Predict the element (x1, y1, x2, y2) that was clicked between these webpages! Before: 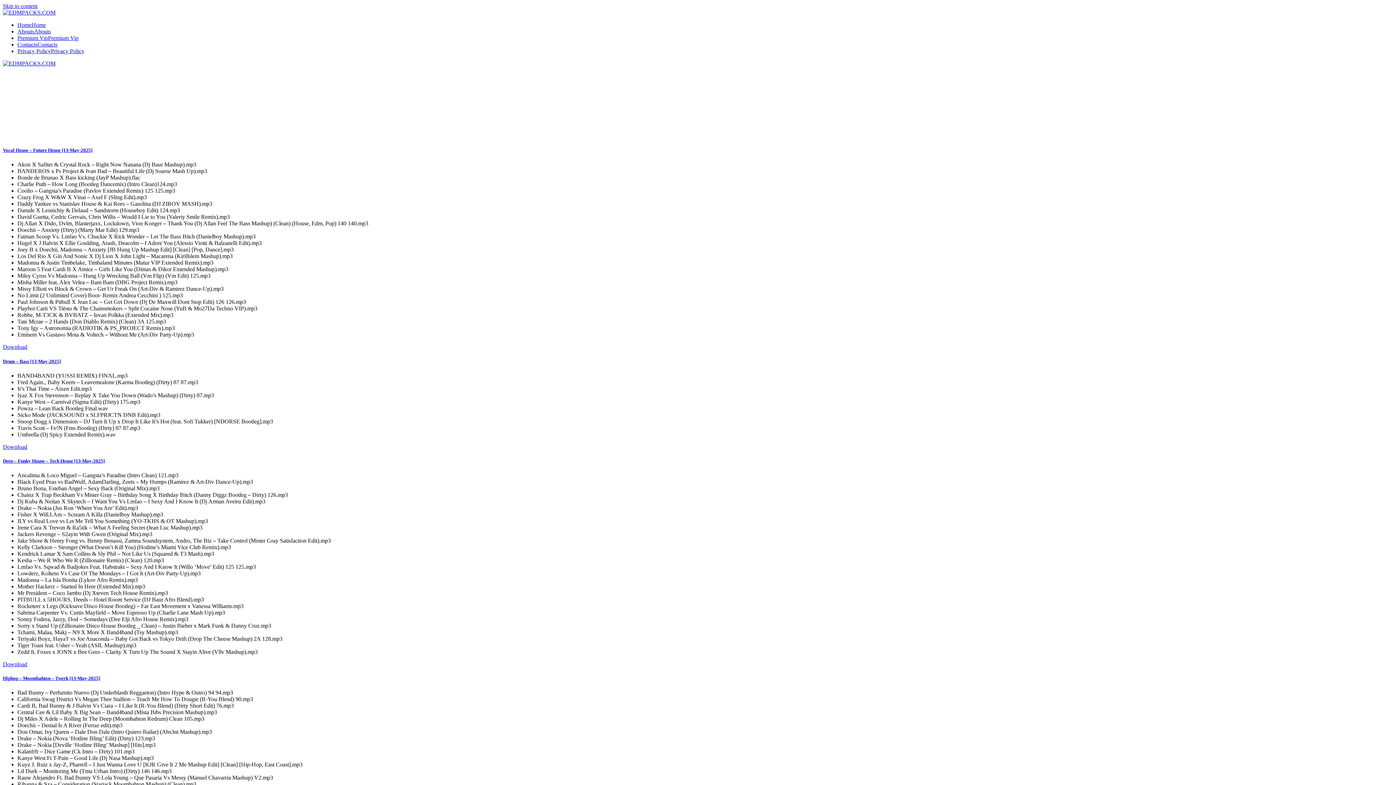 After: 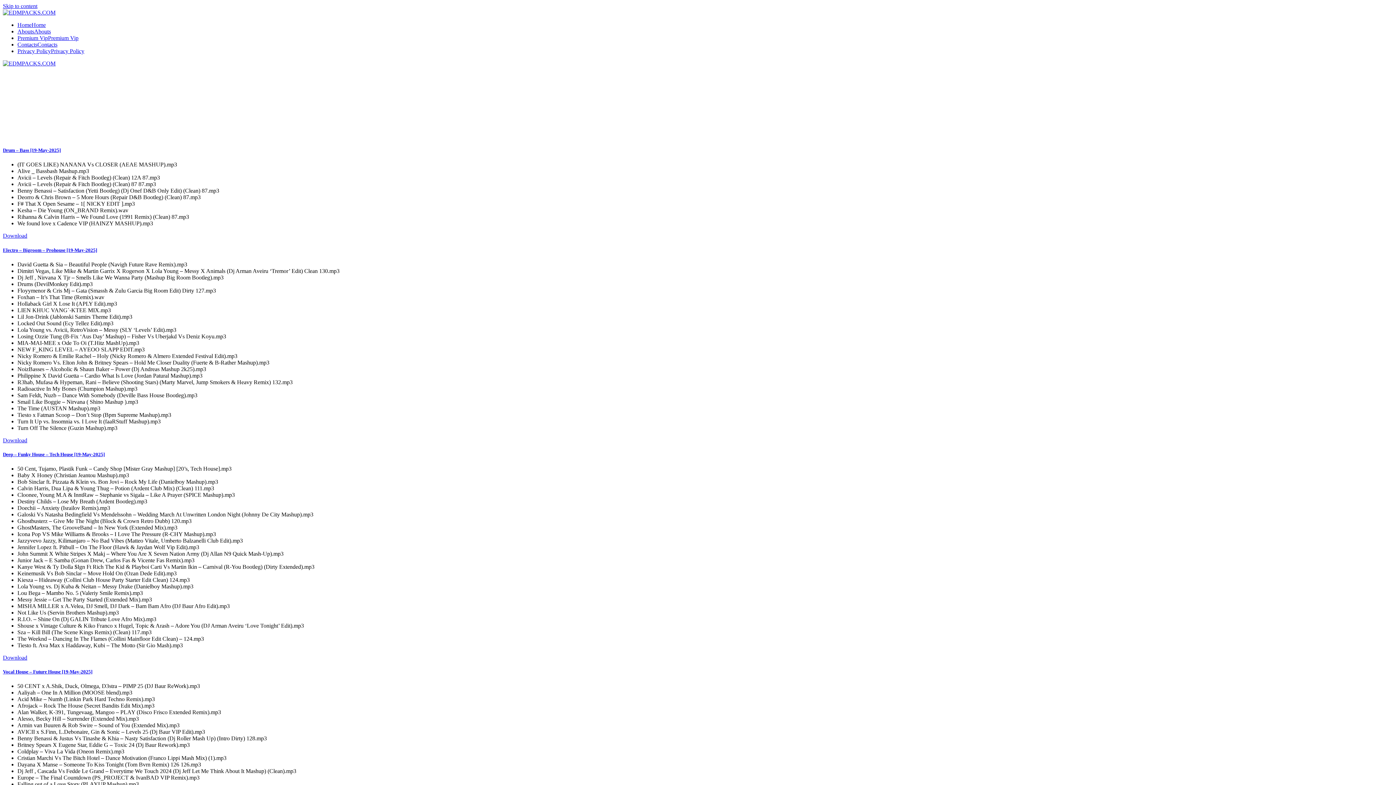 Action: bbox: (2, 9, 55, 15)